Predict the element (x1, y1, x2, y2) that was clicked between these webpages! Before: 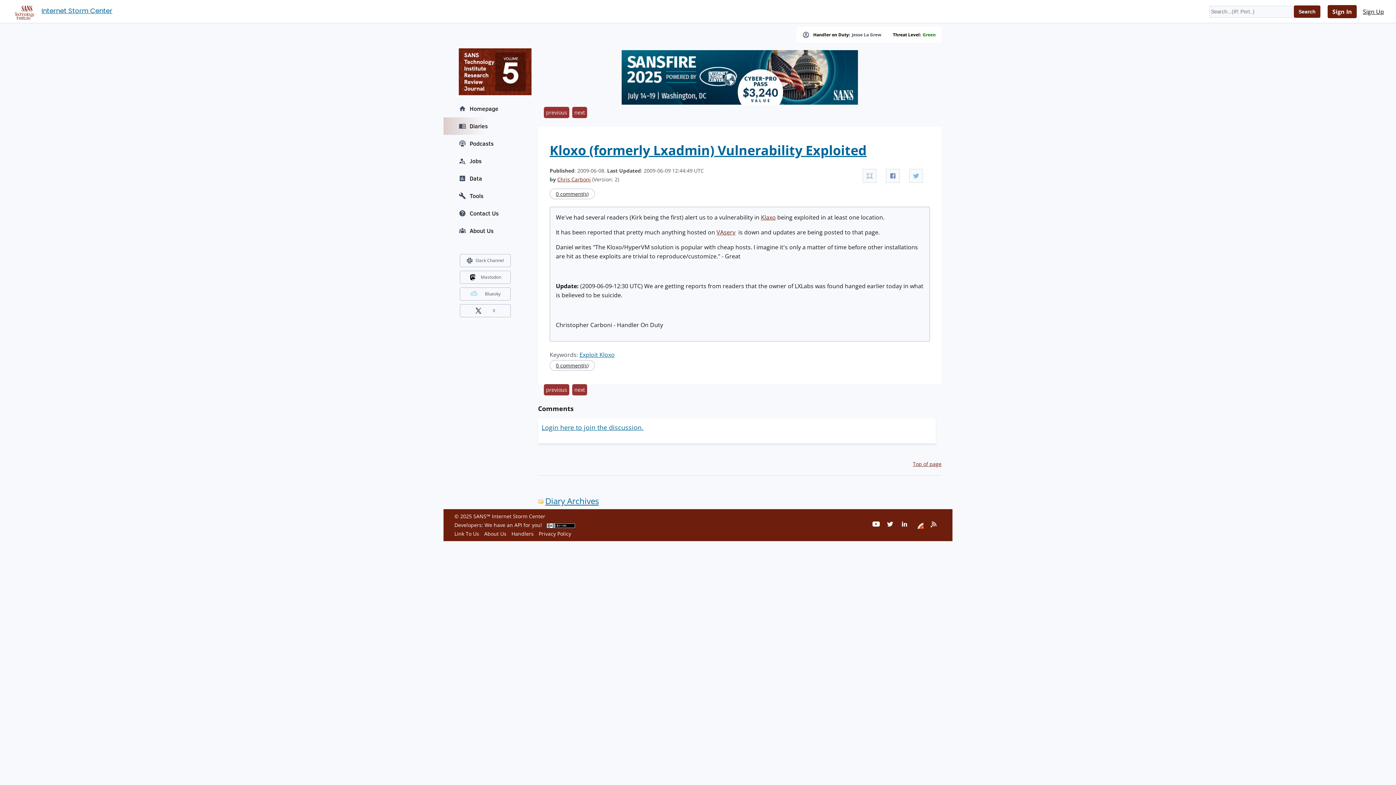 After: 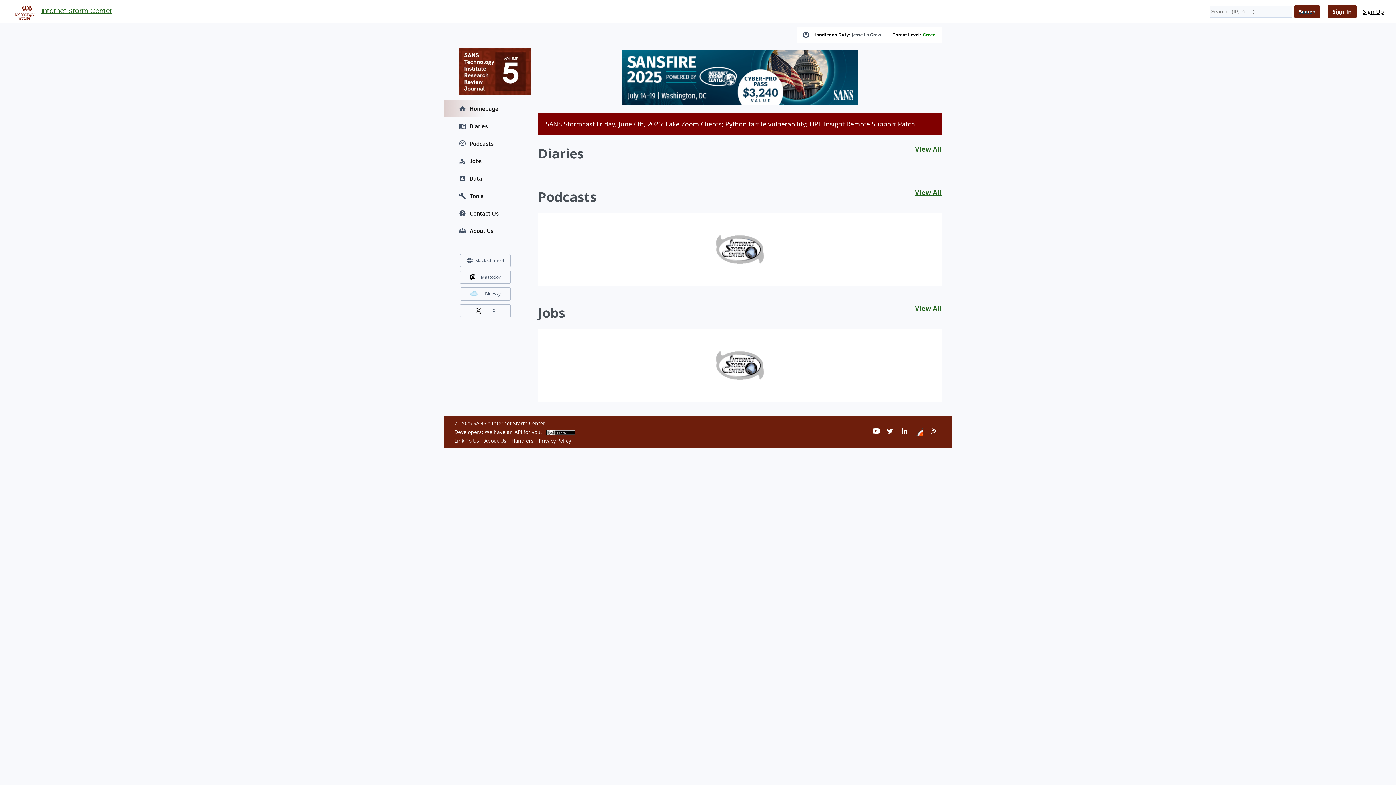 Action: bbox: (8, 5, 37, 16)